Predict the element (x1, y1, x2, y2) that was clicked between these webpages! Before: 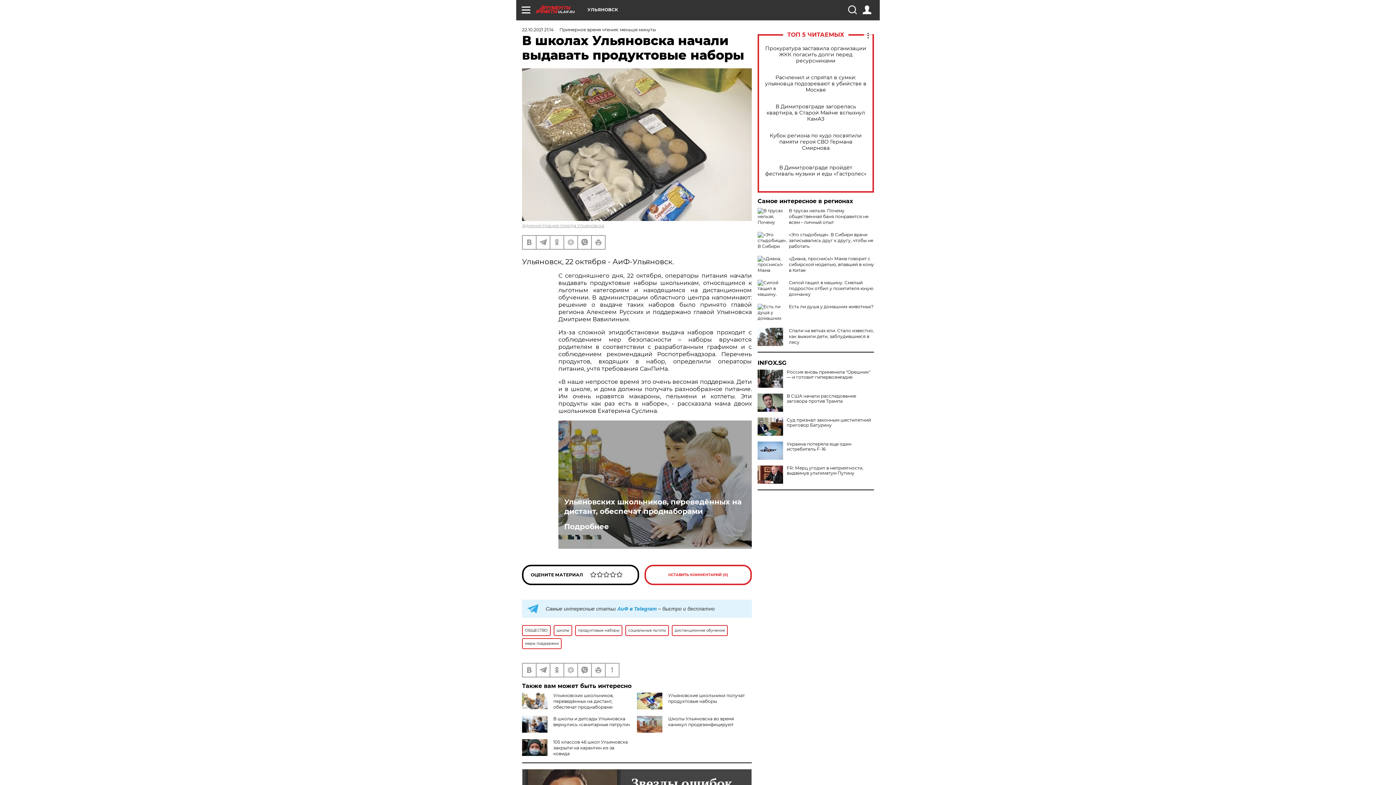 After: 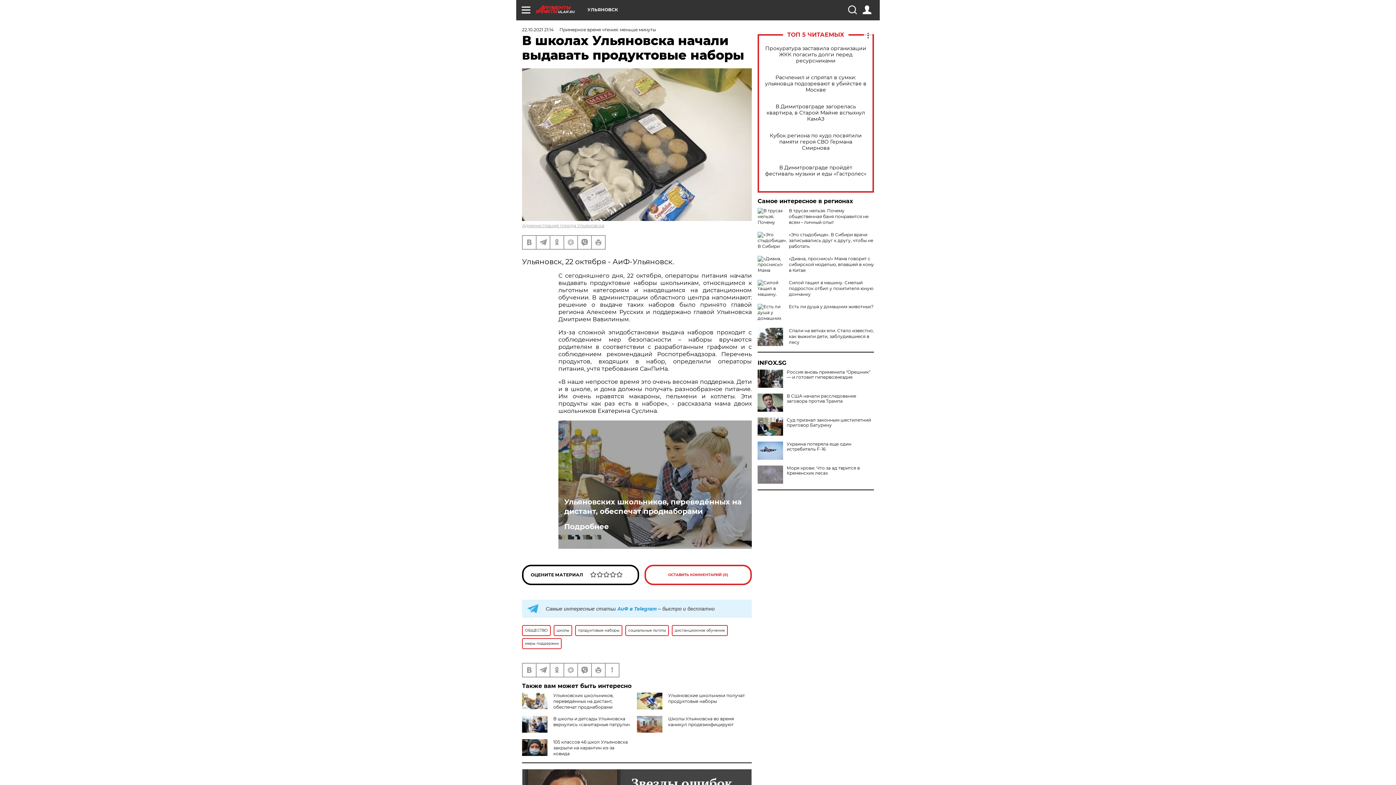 Action: bbox: (757, 465, 783, 484)